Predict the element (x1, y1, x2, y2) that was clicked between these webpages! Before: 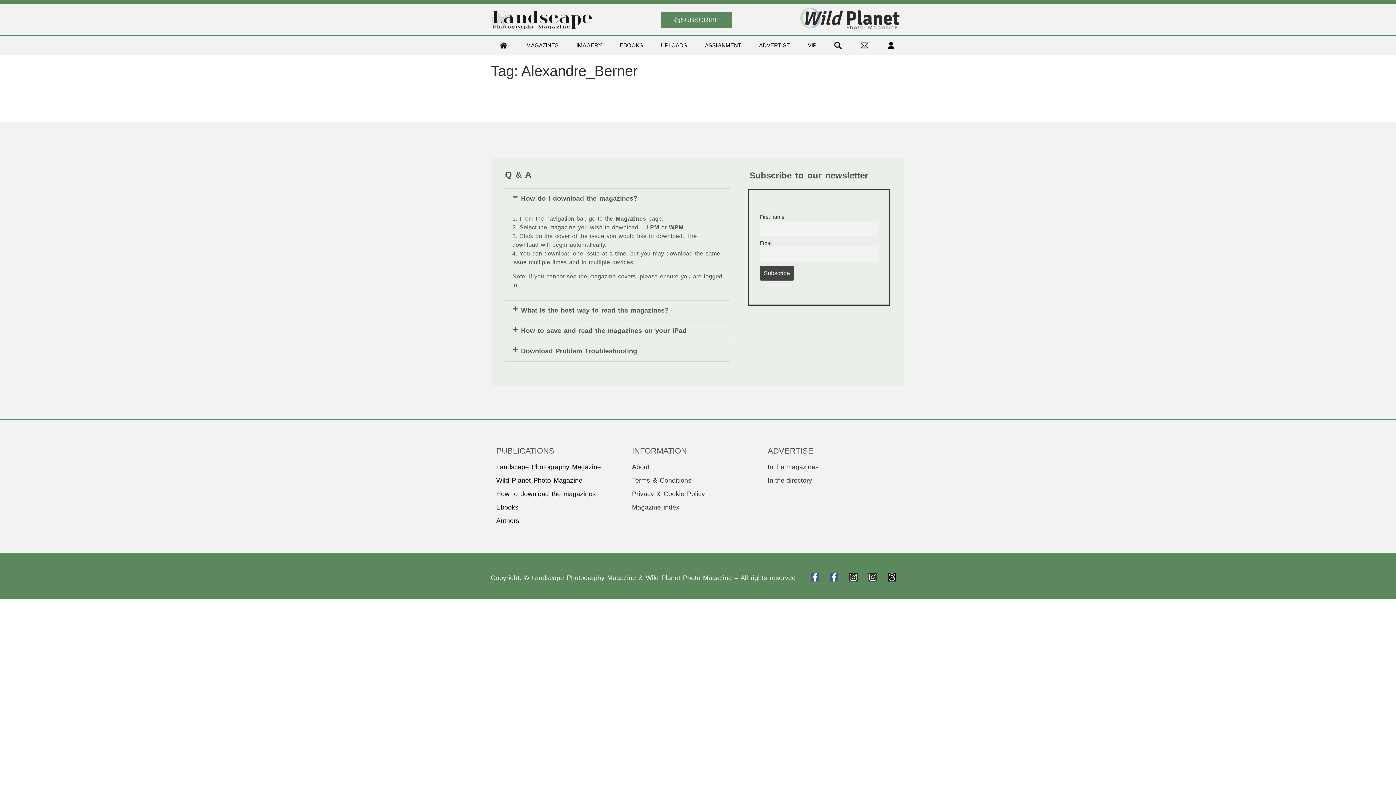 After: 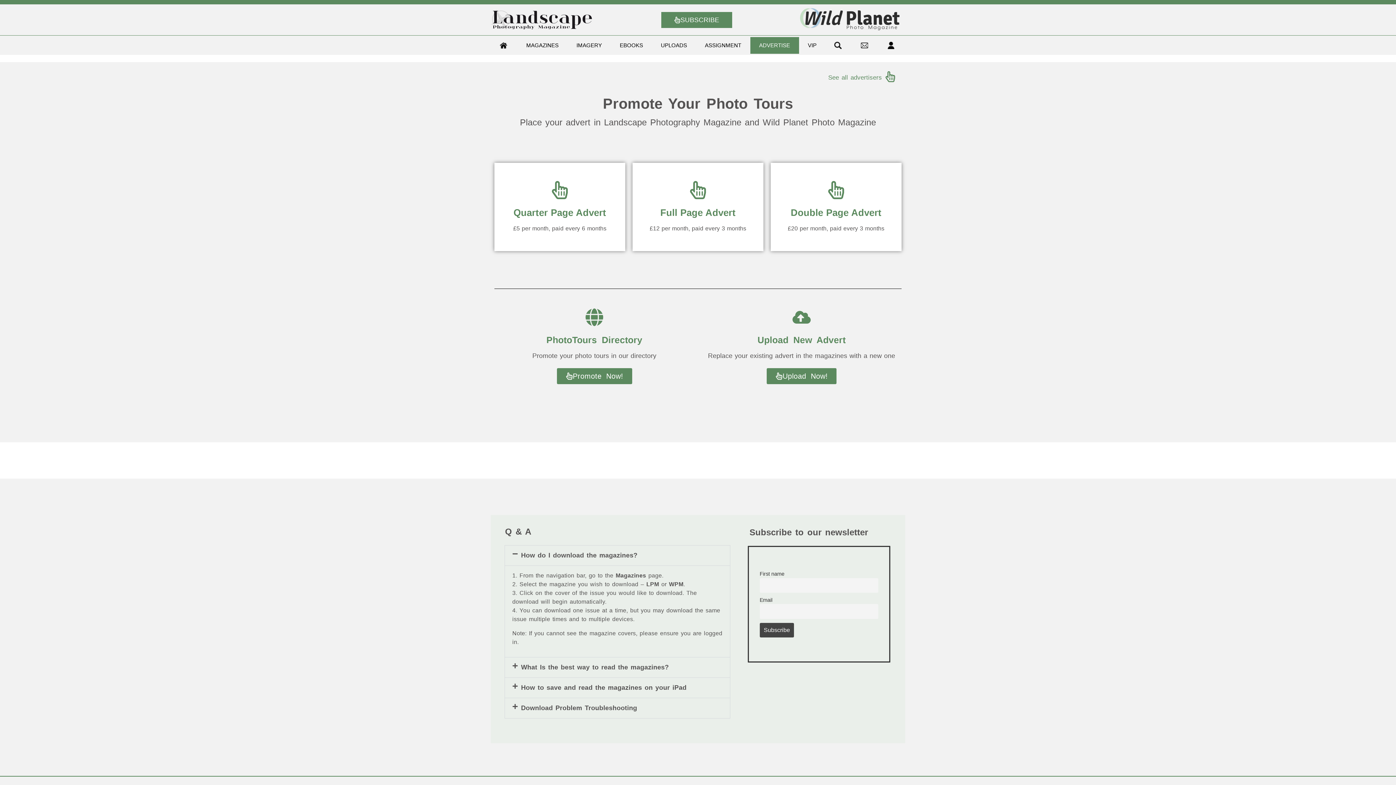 Action: label: In the magazines bbox: (767, 462, 899, 472)